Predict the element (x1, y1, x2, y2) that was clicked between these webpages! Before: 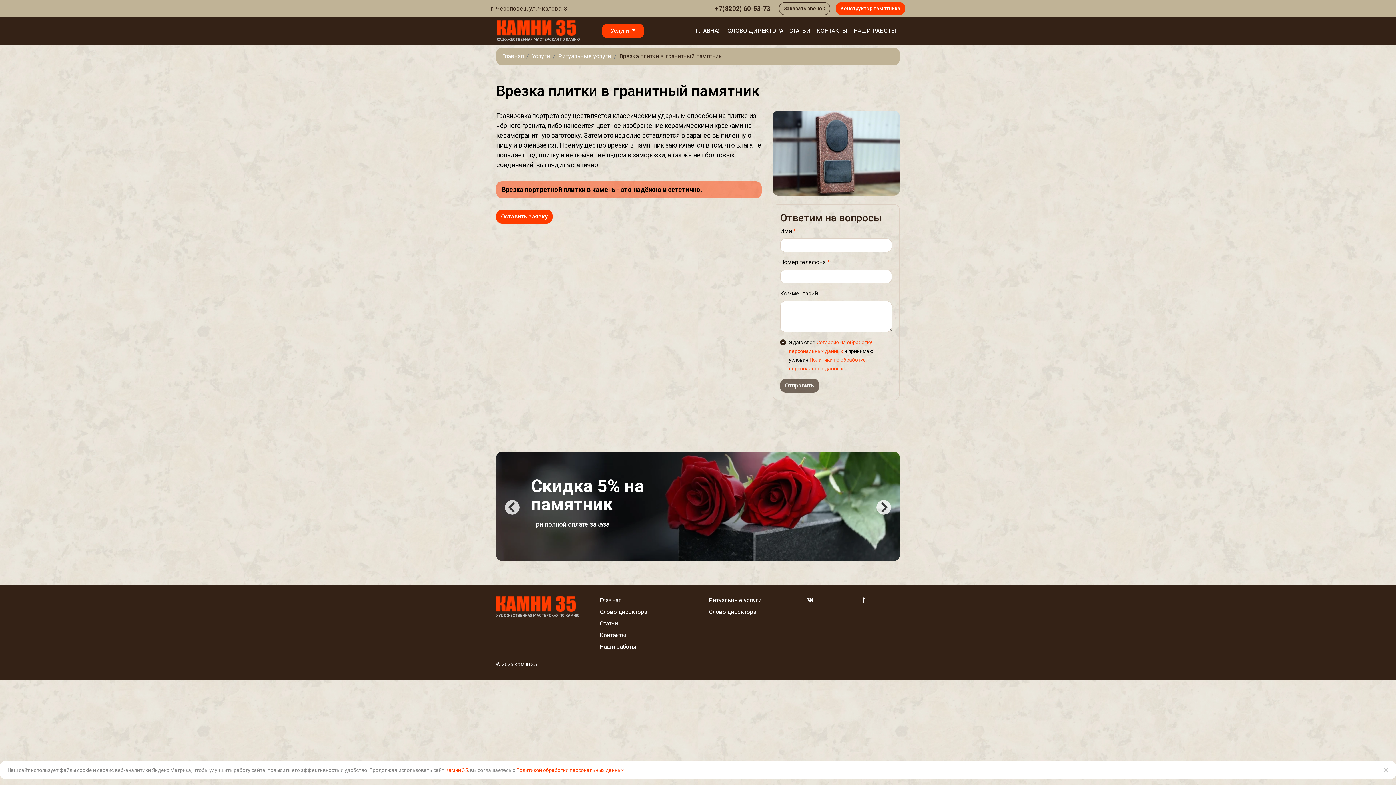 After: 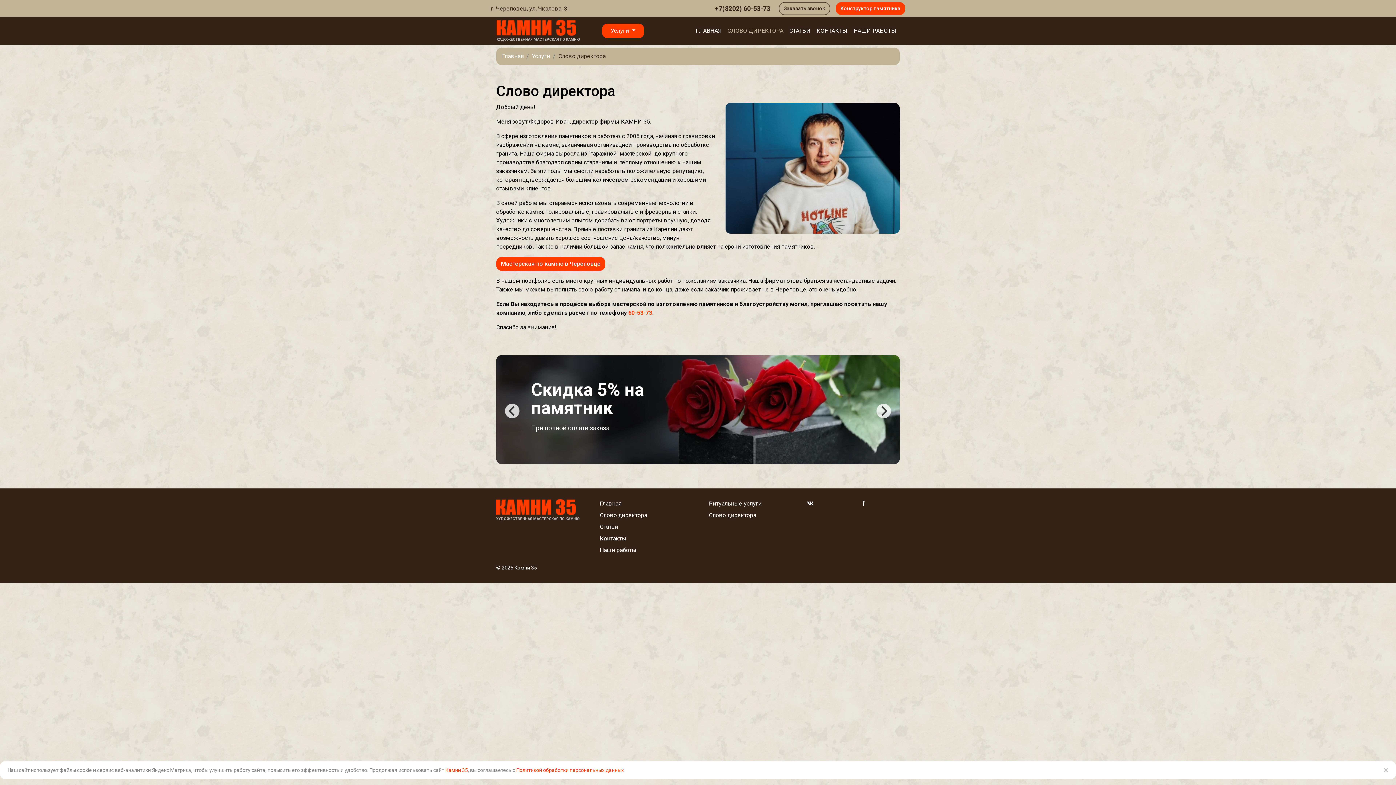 Action: bbox: (600, 608, 647, 615) label: Слово директора